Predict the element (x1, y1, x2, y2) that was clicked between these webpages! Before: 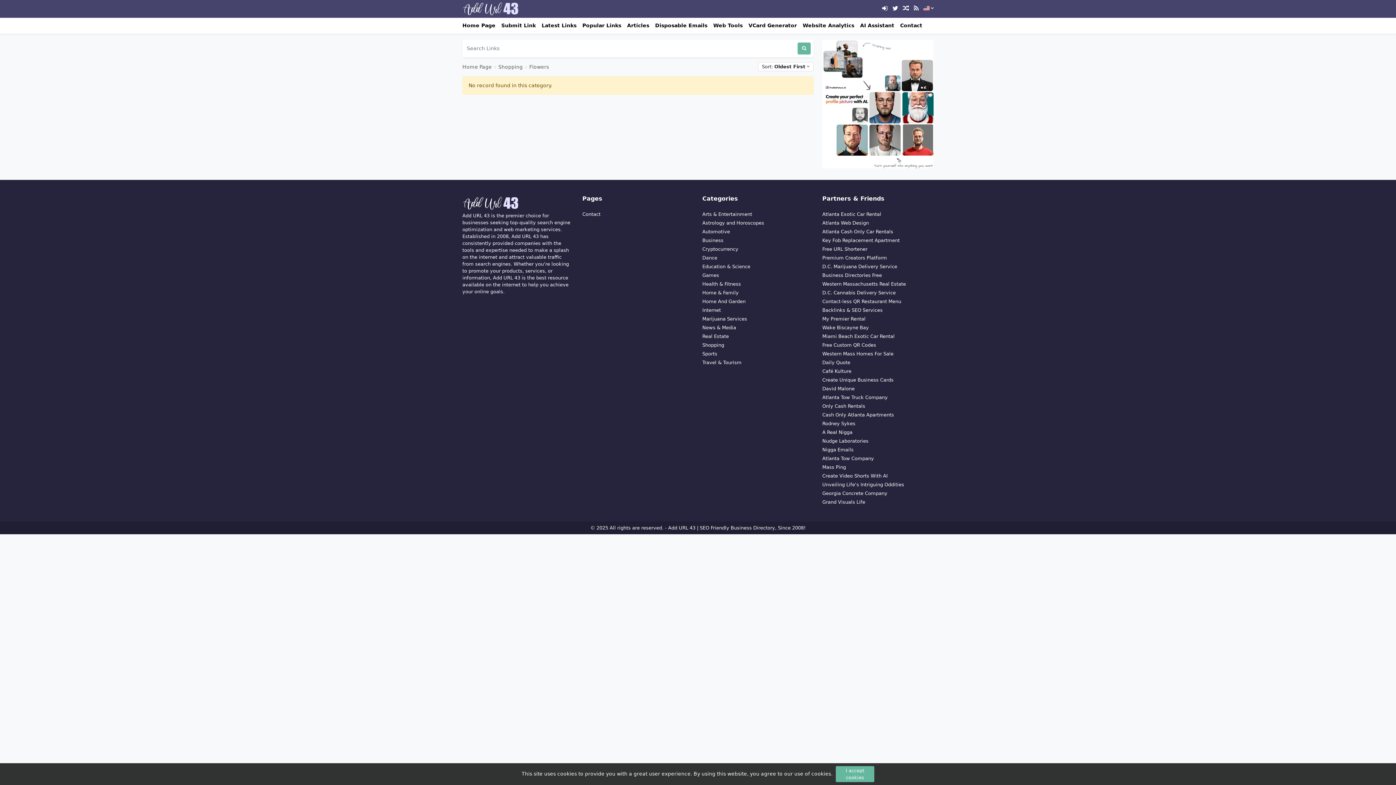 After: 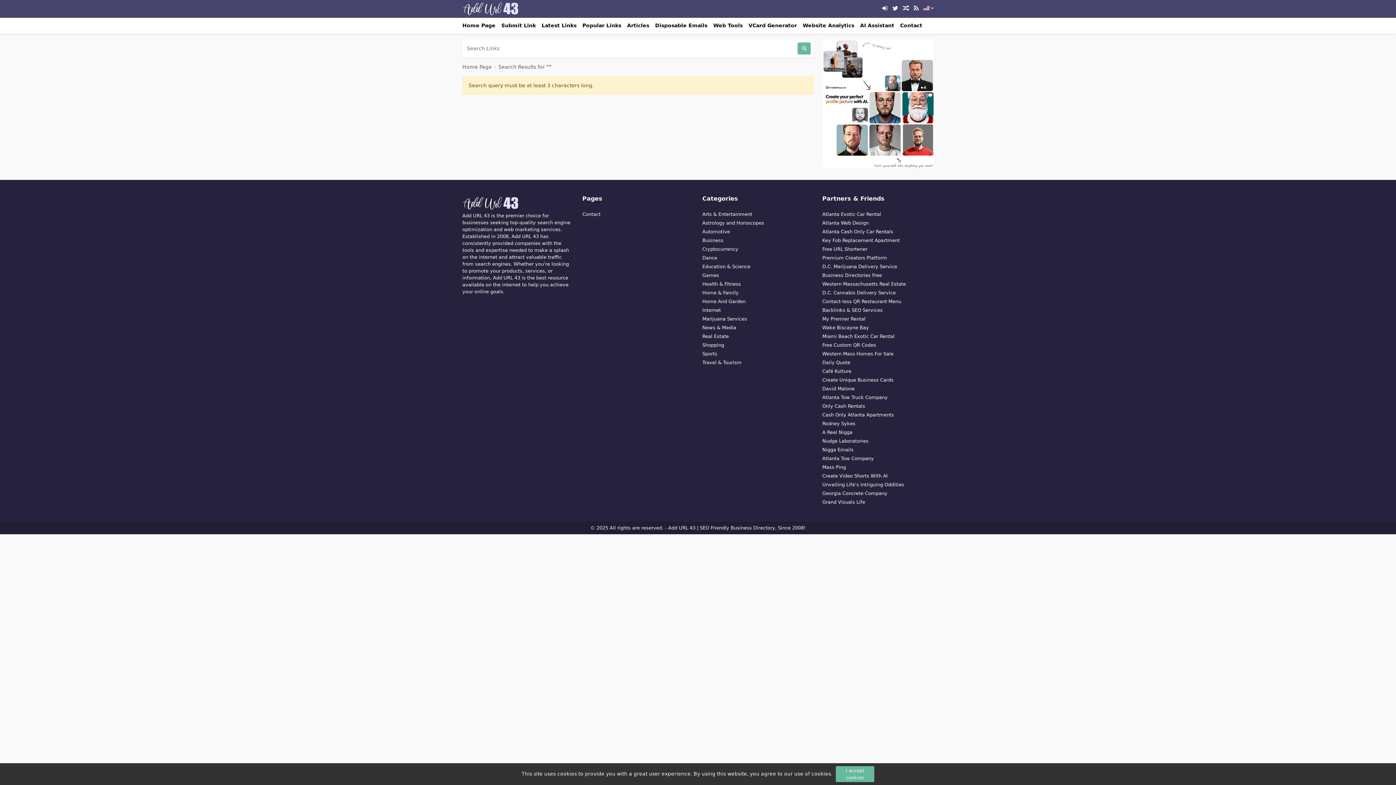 Action: bbox: (797, 42, 810, 54)